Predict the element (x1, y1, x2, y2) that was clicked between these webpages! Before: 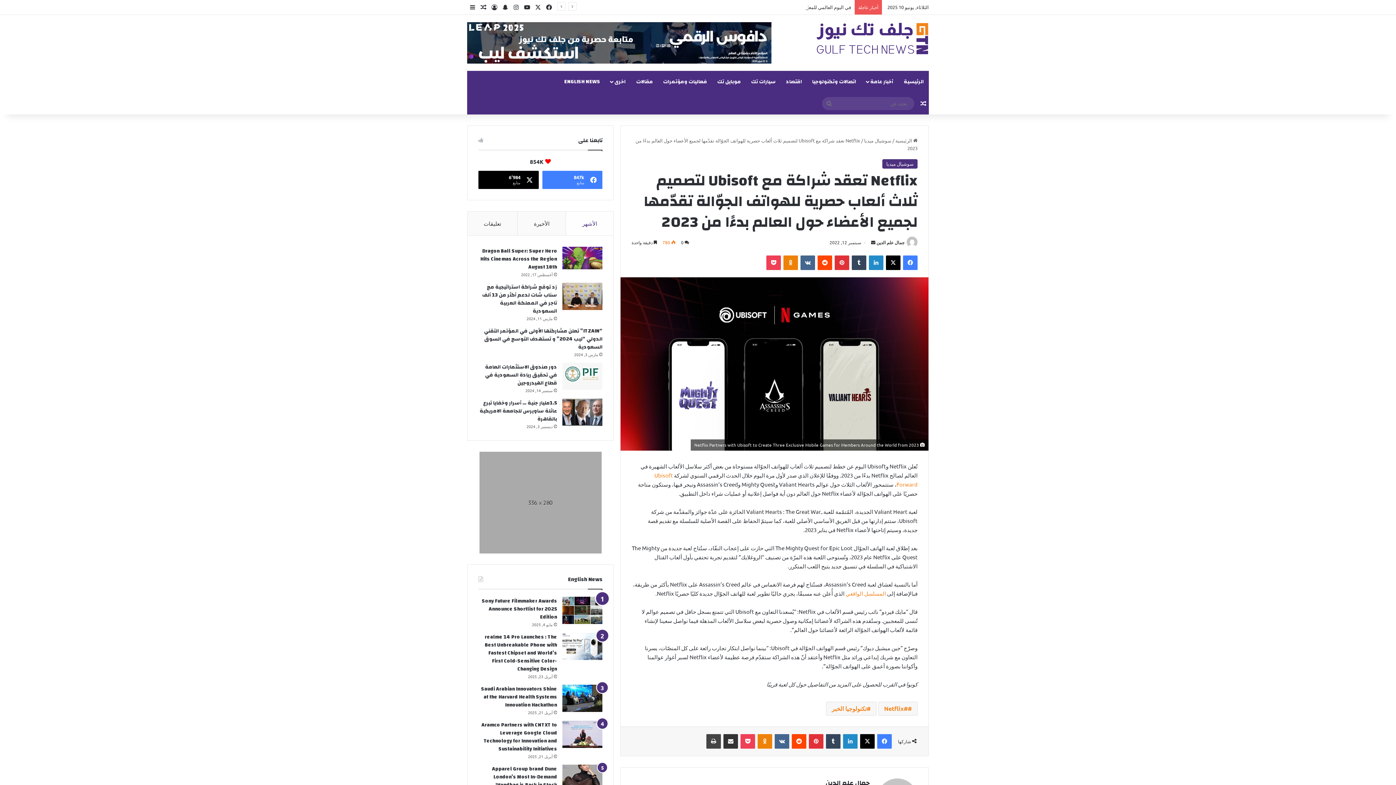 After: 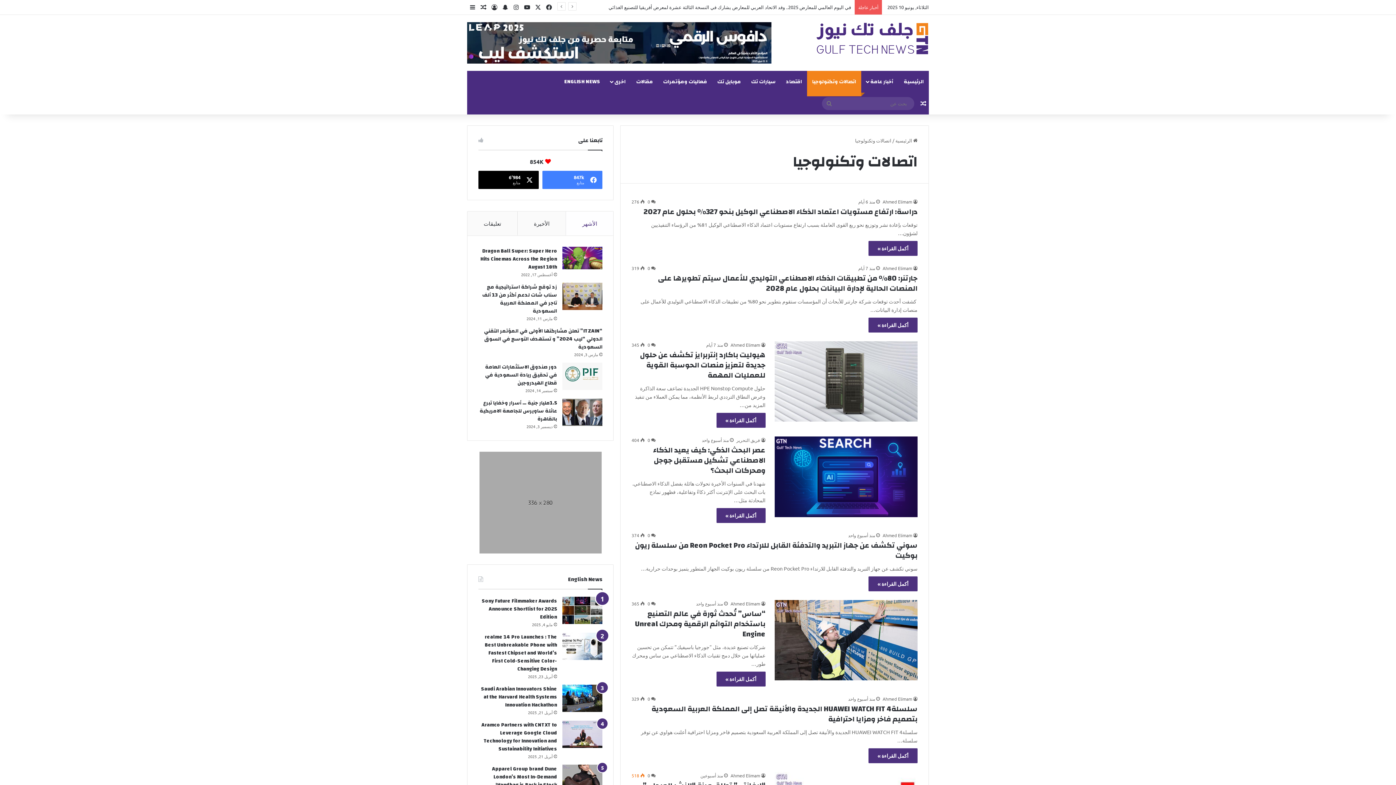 Action: bbox: (807, 70, 861, 92) label: اتصالات وتكنولوجيا